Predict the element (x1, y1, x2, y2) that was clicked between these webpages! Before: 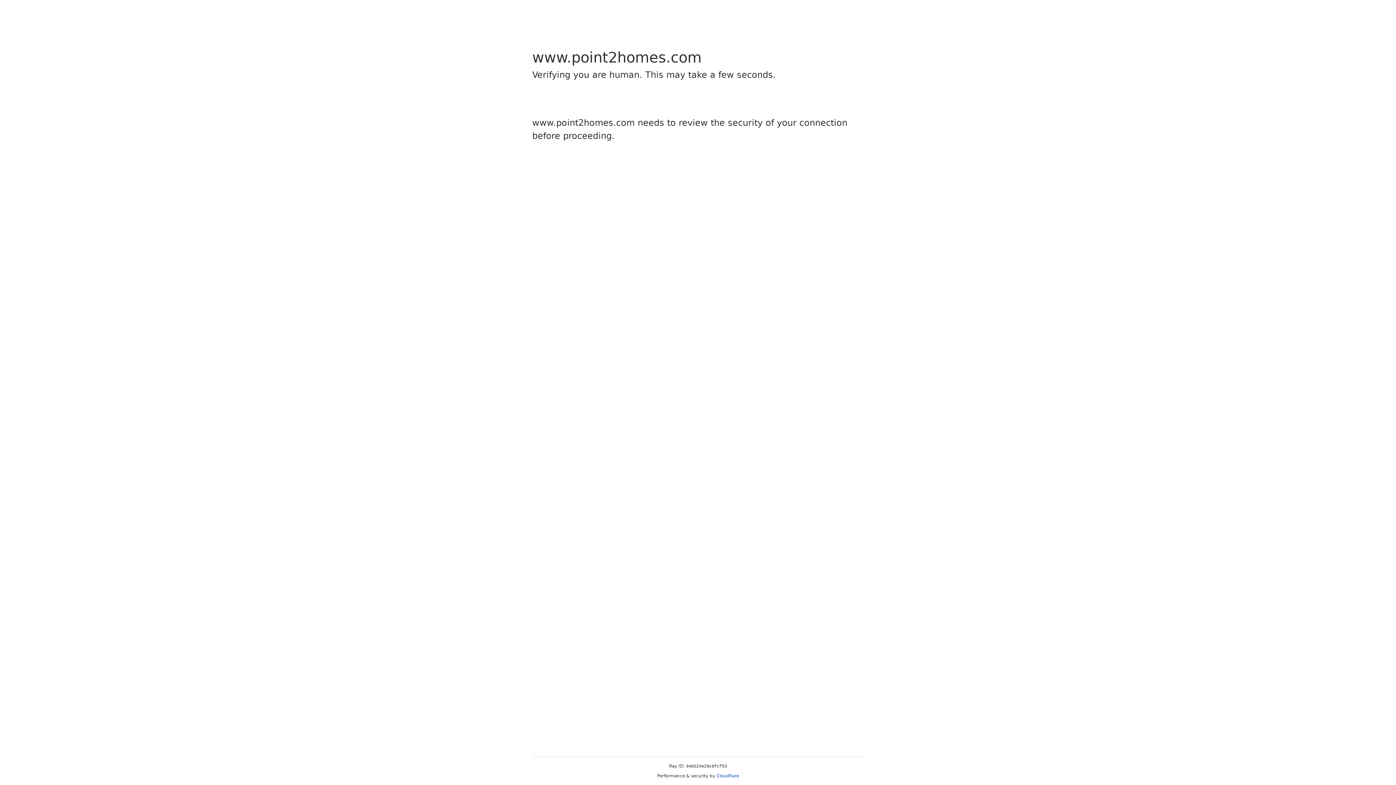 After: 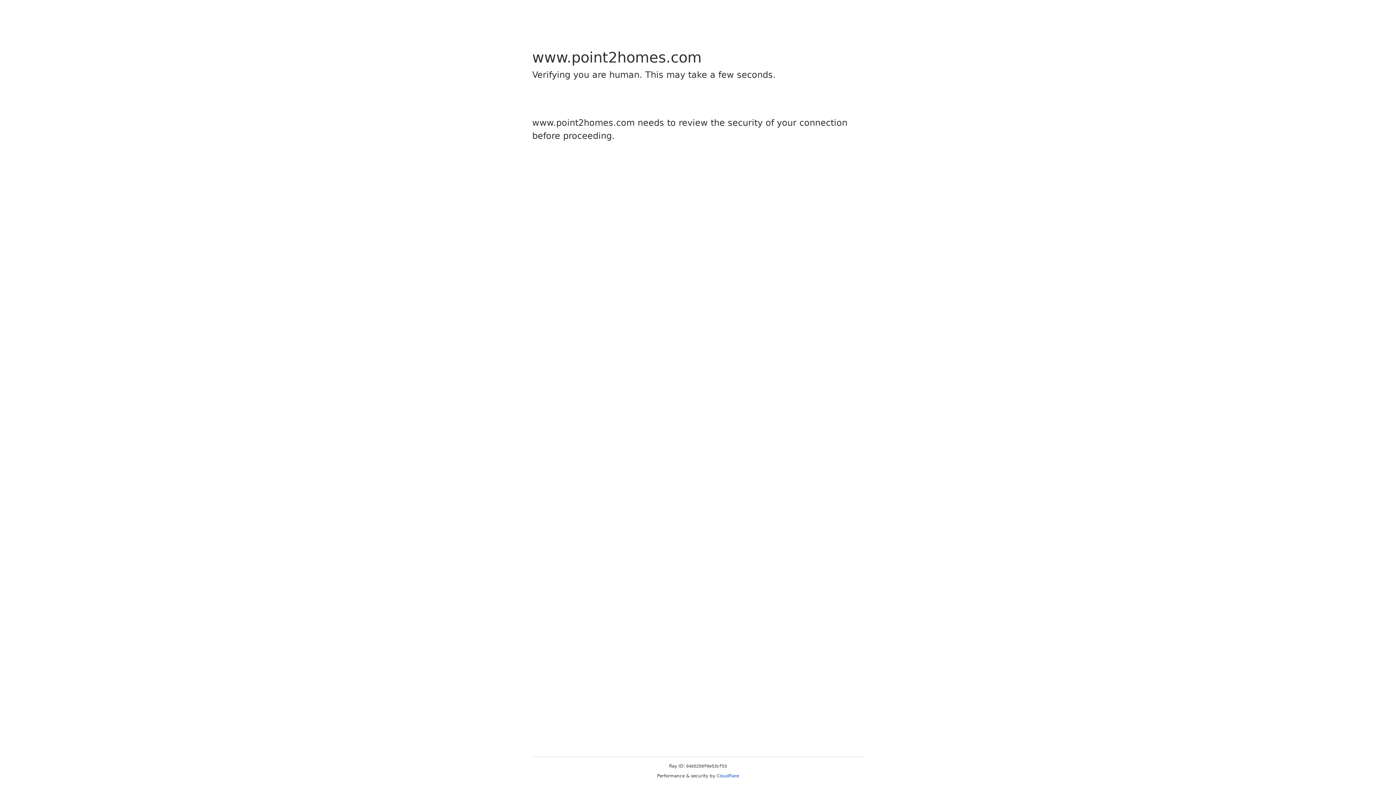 Action: label: Cloudflare bbox: (716, 773, 739, 778)